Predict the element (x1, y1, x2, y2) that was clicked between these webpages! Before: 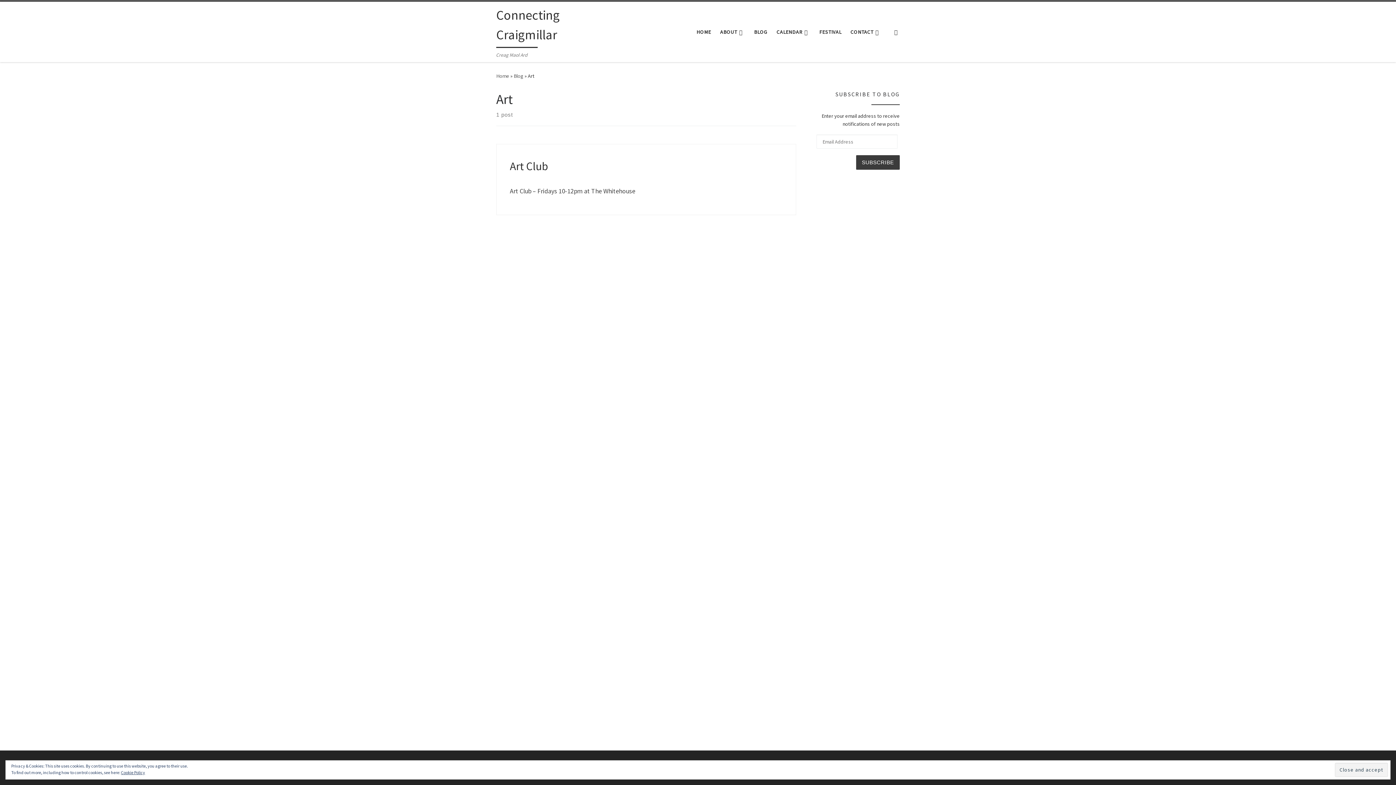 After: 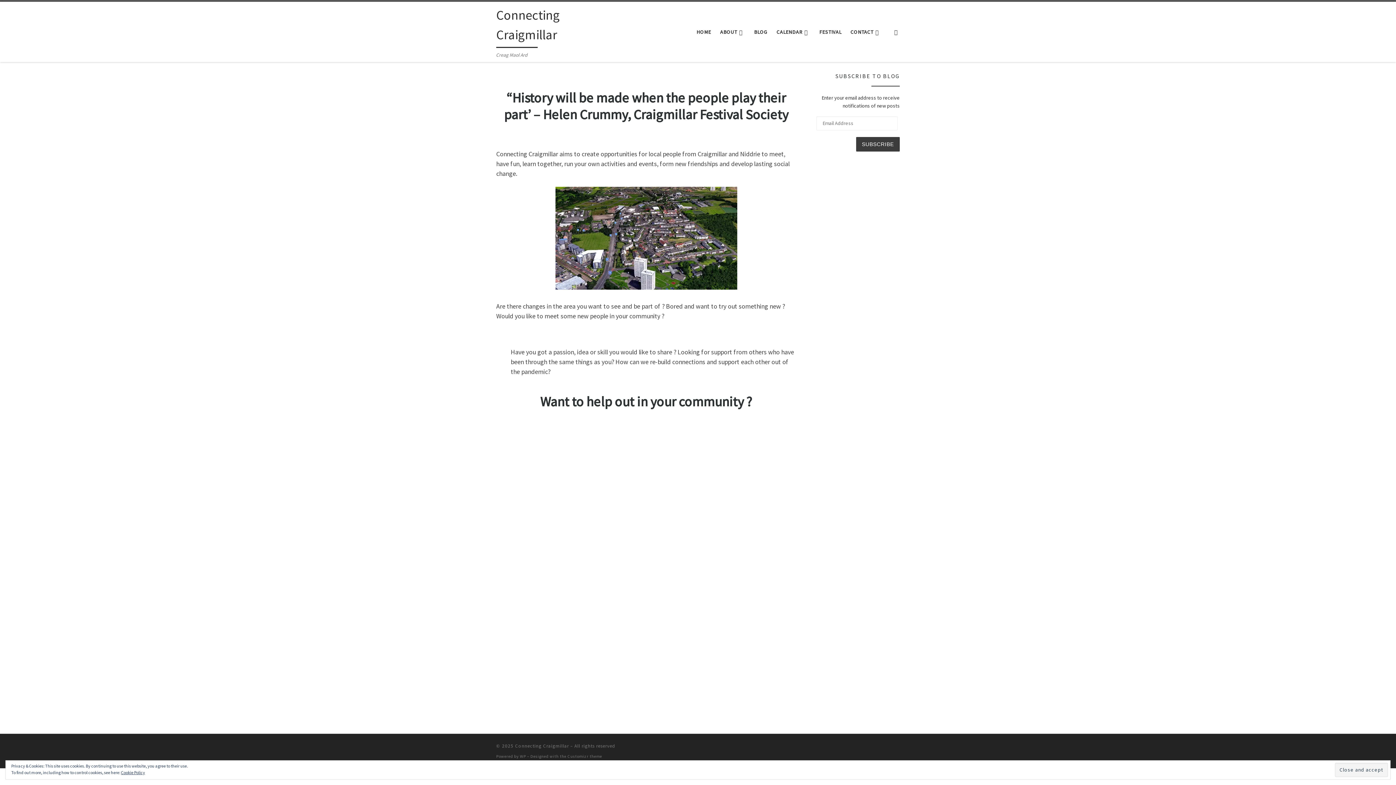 Action: bbox: (496, 72, 509, 79) label: Home